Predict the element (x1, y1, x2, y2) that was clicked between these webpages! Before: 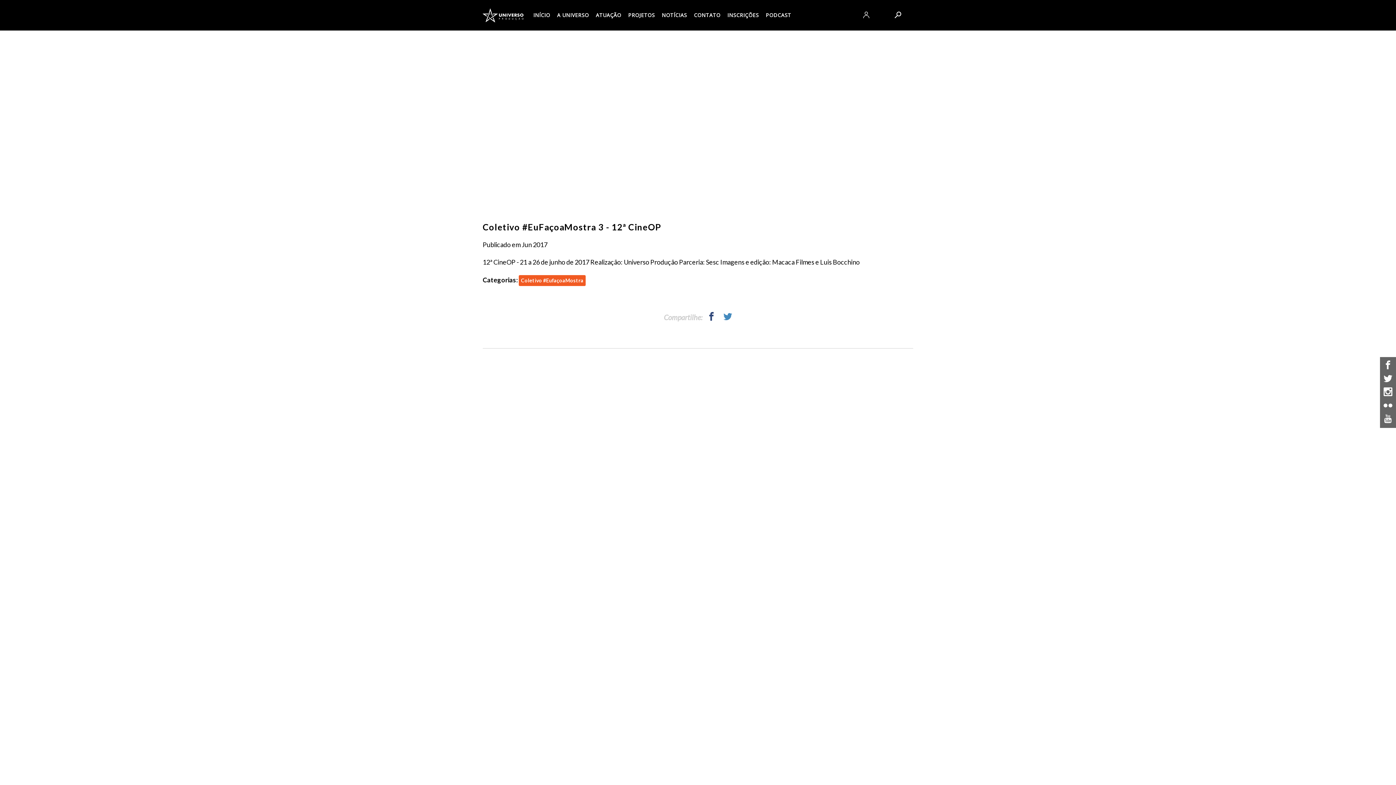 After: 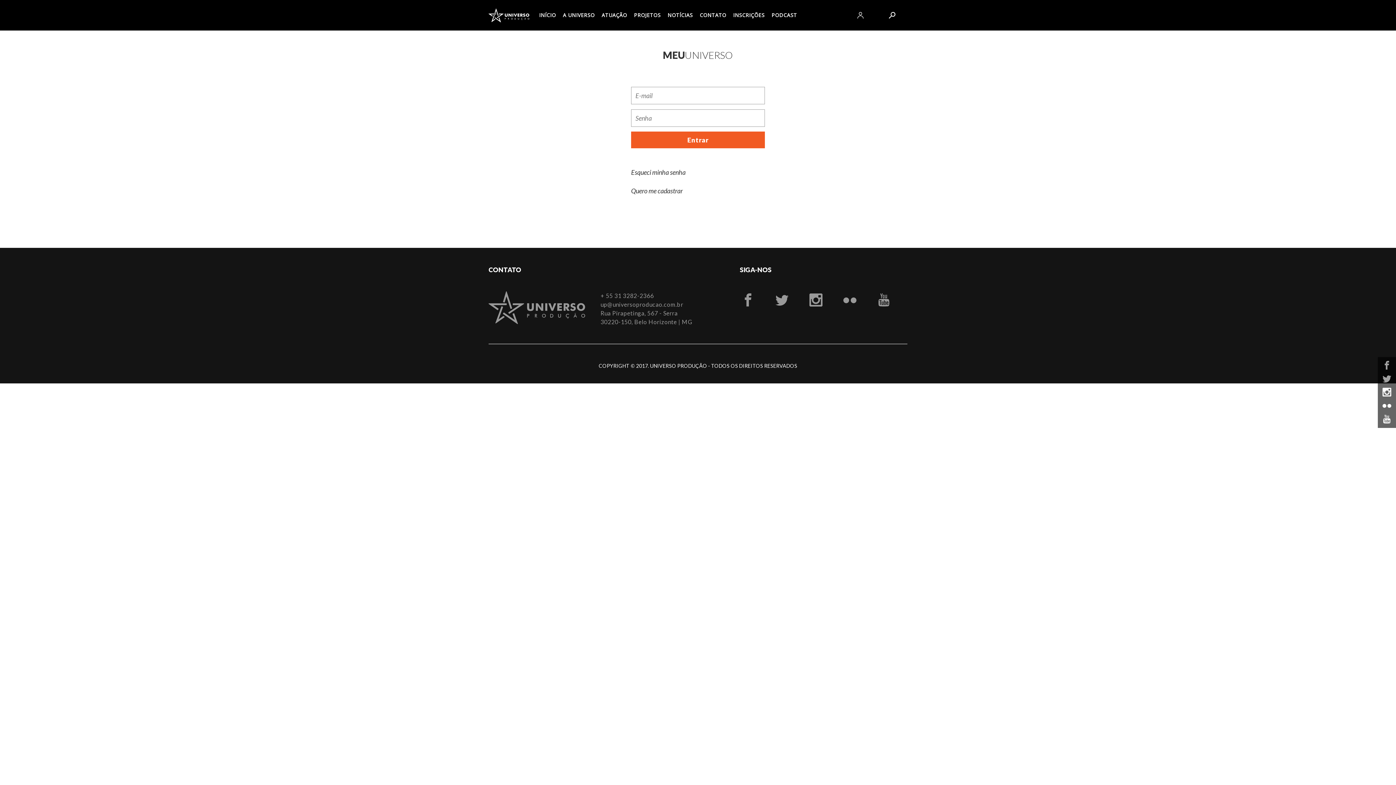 Action: bbox: (851, 0, 881, 30)